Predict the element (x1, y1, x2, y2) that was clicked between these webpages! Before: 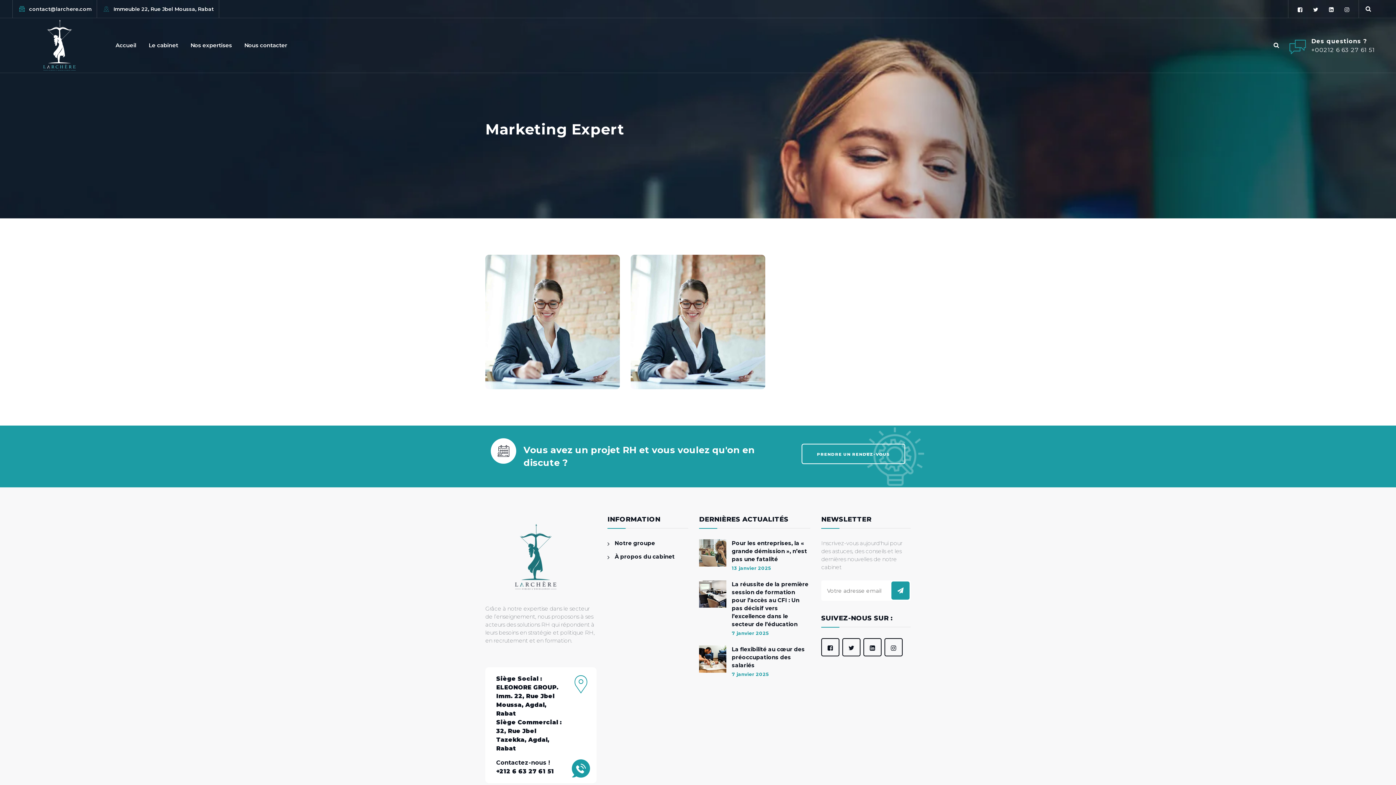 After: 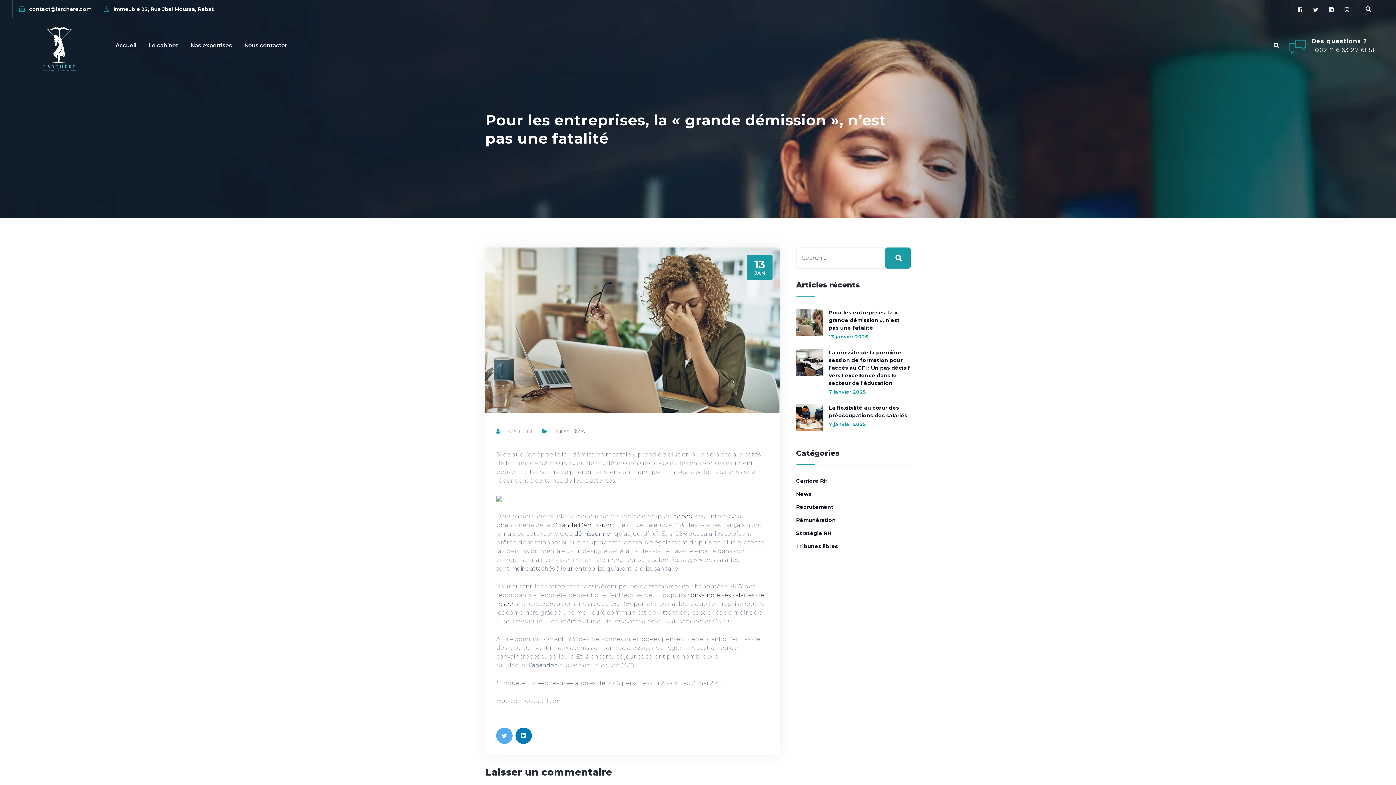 Action: bbox: (699, 539, 726, 571)